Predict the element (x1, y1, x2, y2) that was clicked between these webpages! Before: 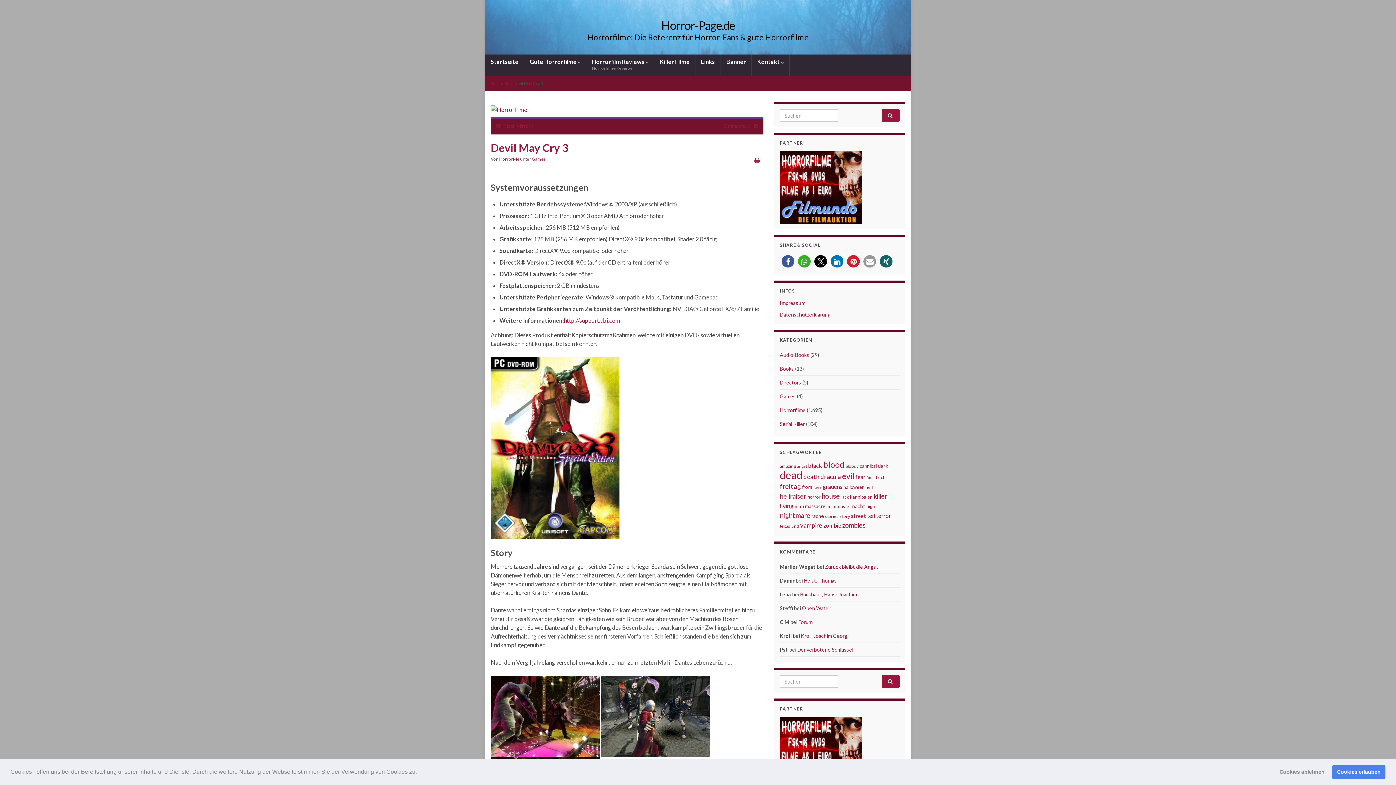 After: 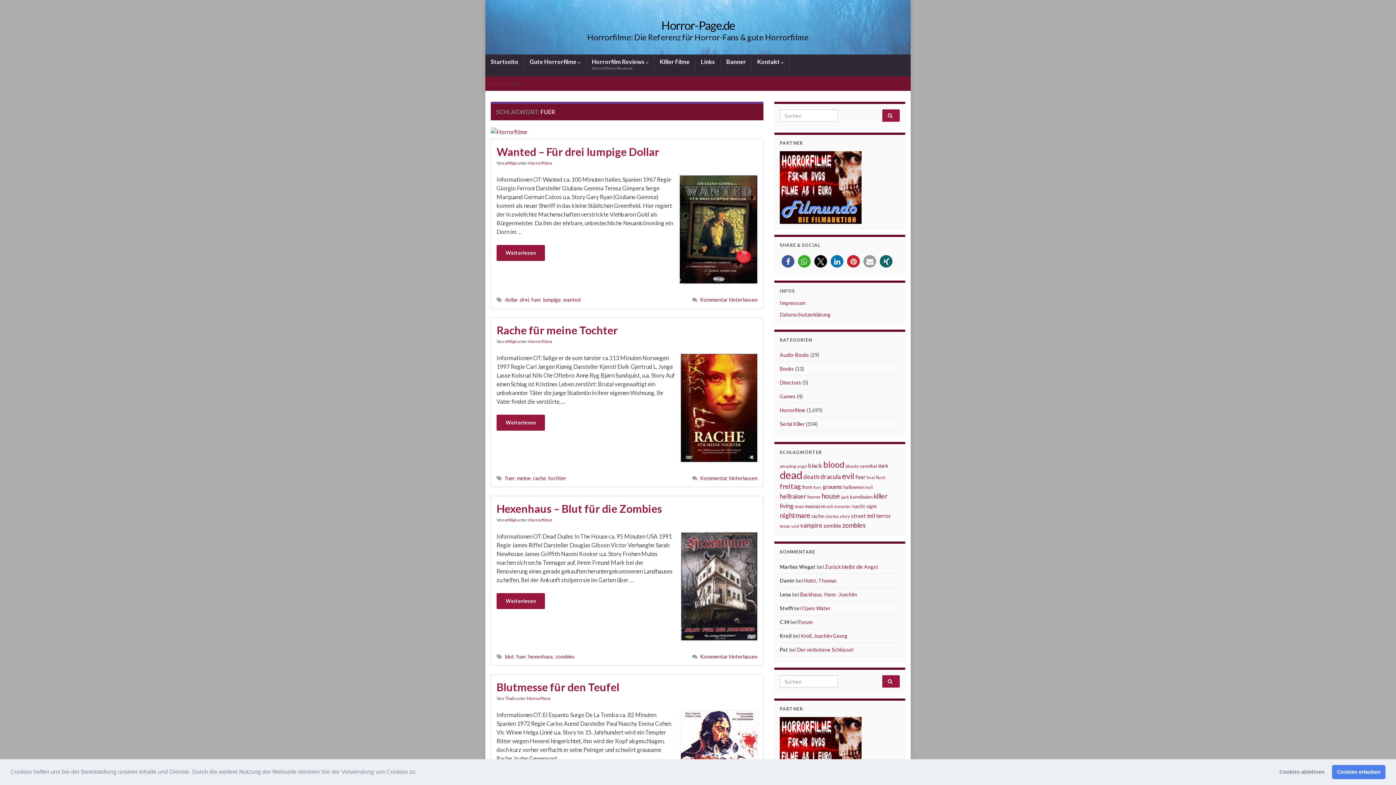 Action: bbox: (813, 485, 821, 489) label: fuer (8 Einträge)